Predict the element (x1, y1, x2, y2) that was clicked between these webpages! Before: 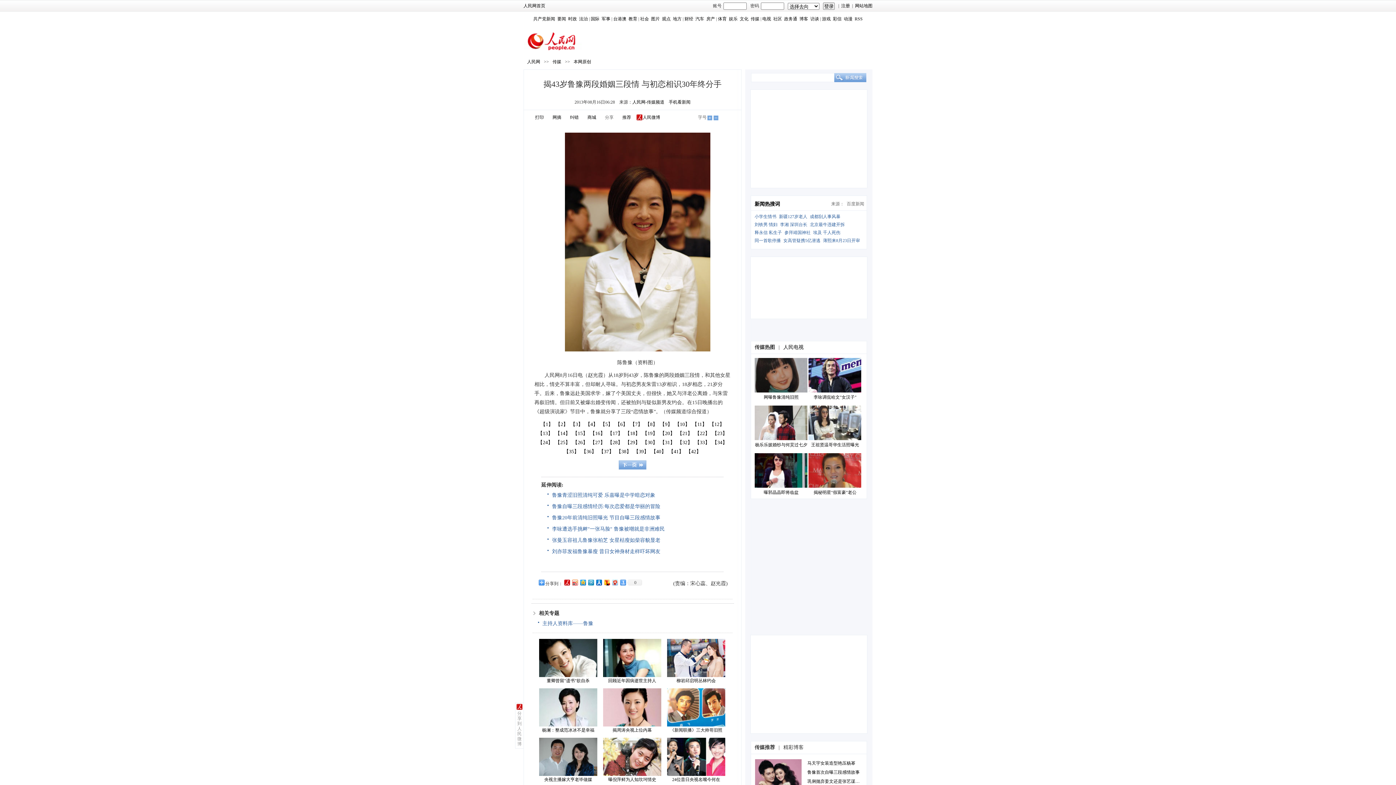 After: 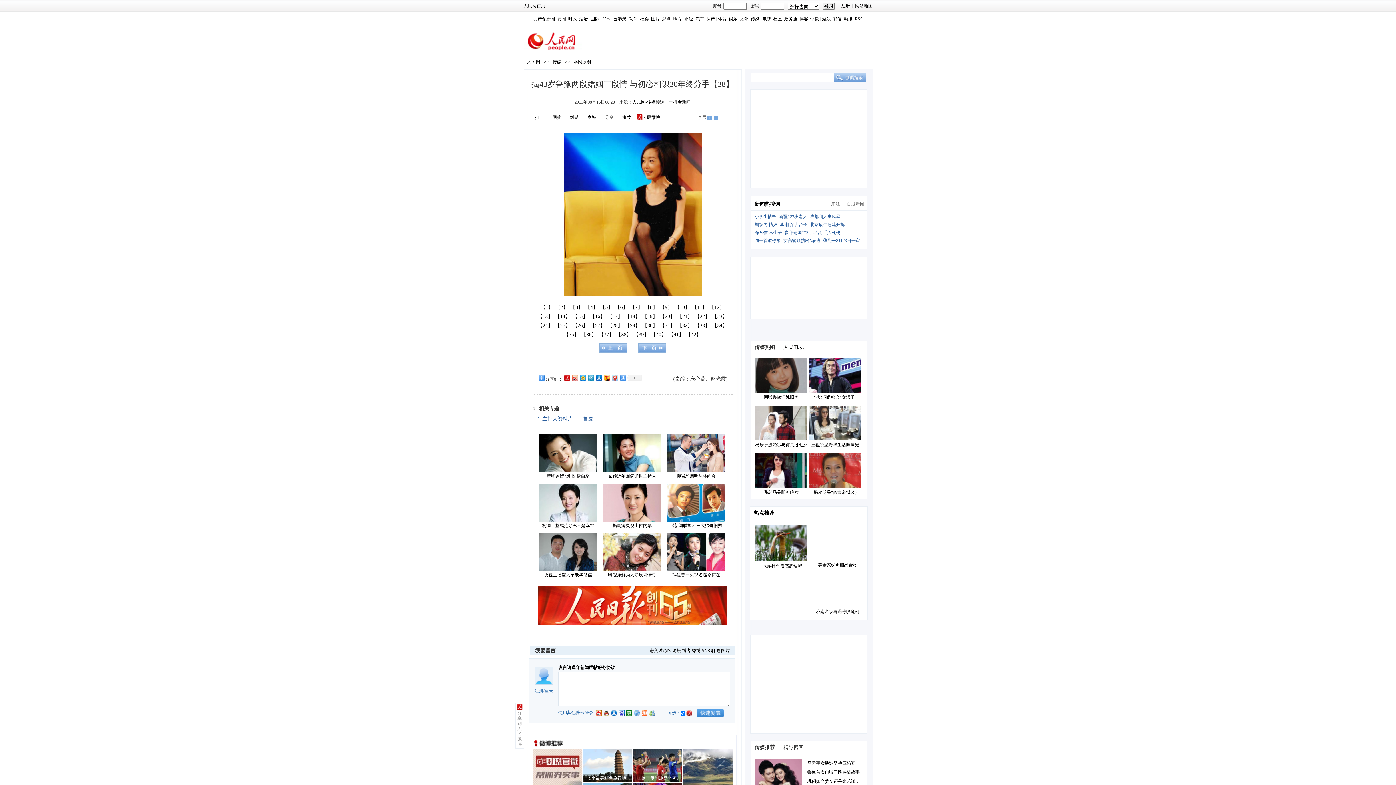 Action: label: 【38】 bbox: (616, 449, 631, 454)